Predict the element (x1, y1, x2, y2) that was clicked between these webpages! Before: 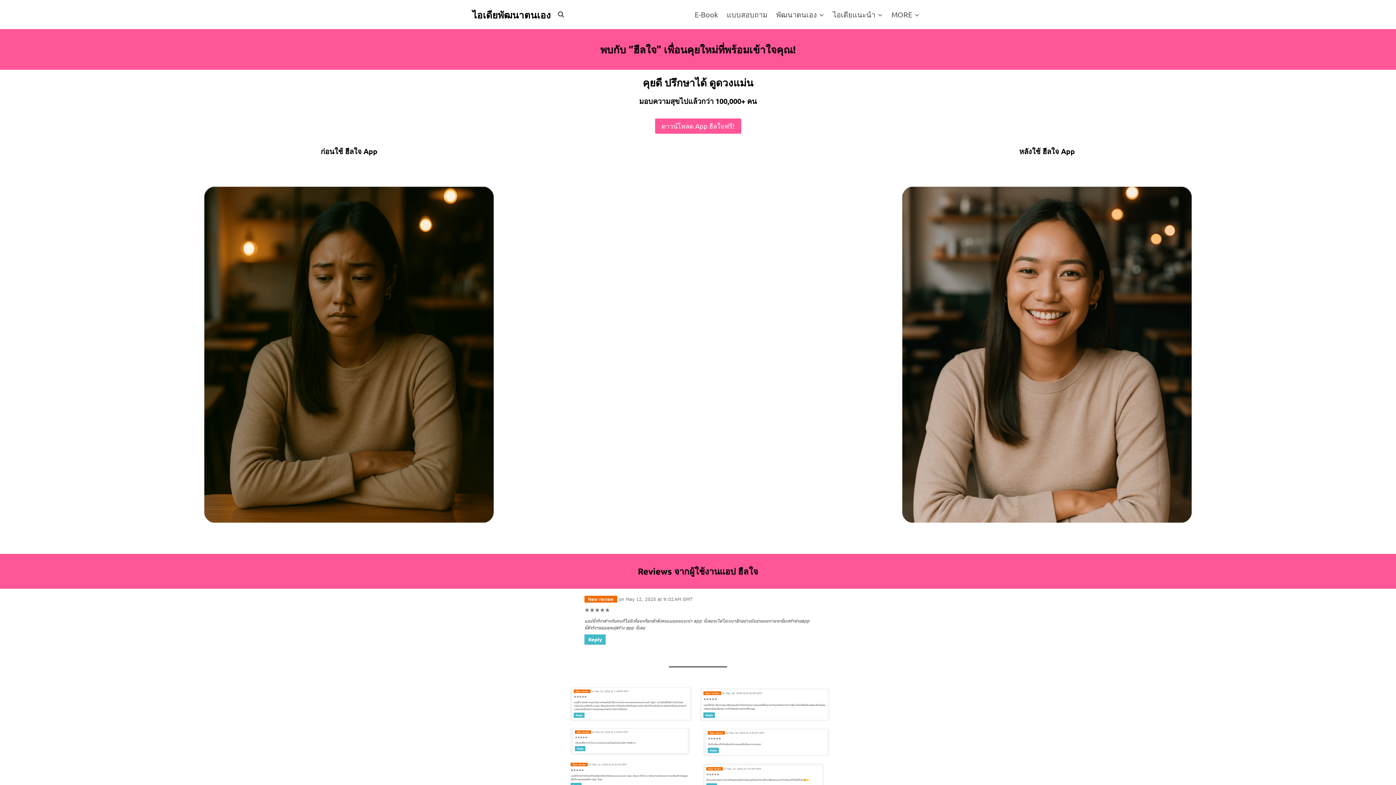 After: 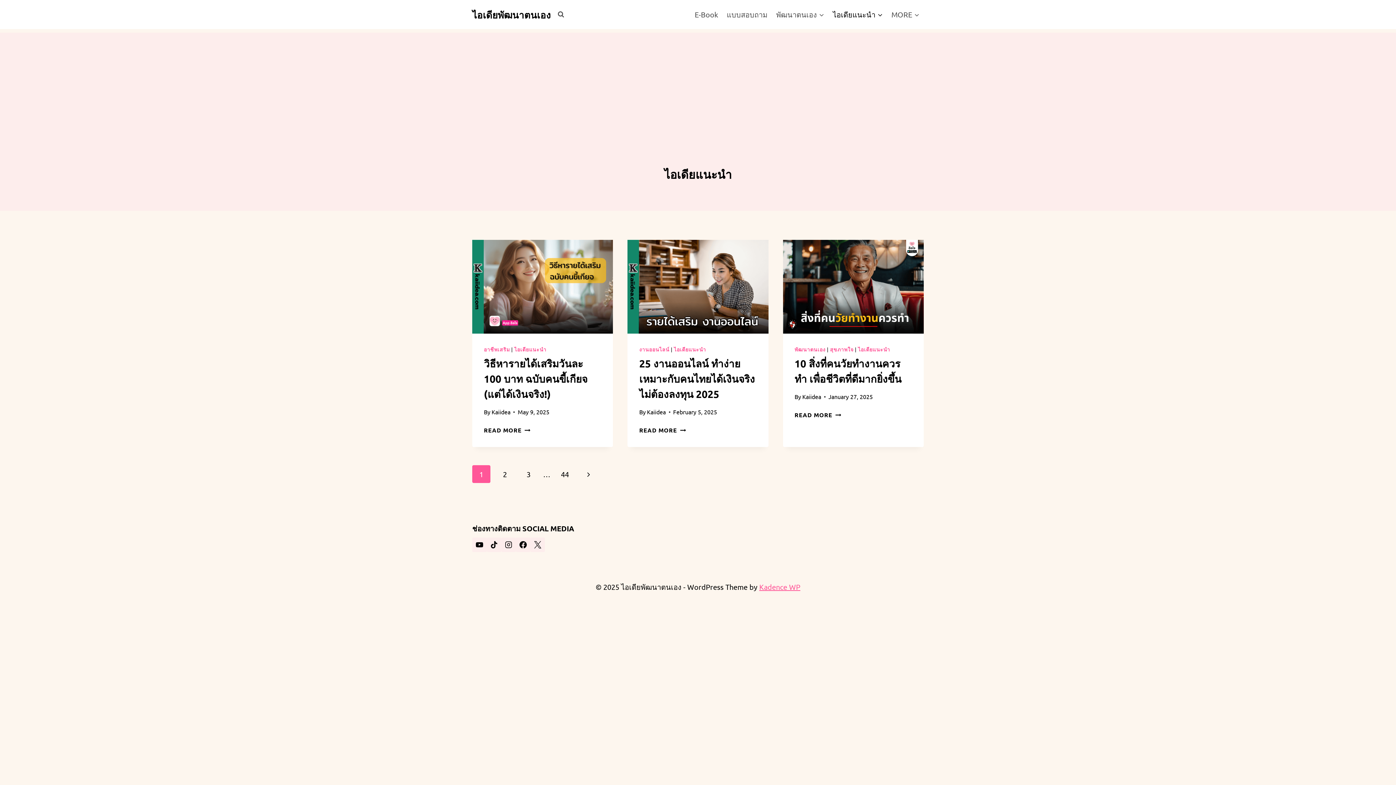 Action: label: ไอเดียแนะนำ bbox: (828, 4, 887, 24)